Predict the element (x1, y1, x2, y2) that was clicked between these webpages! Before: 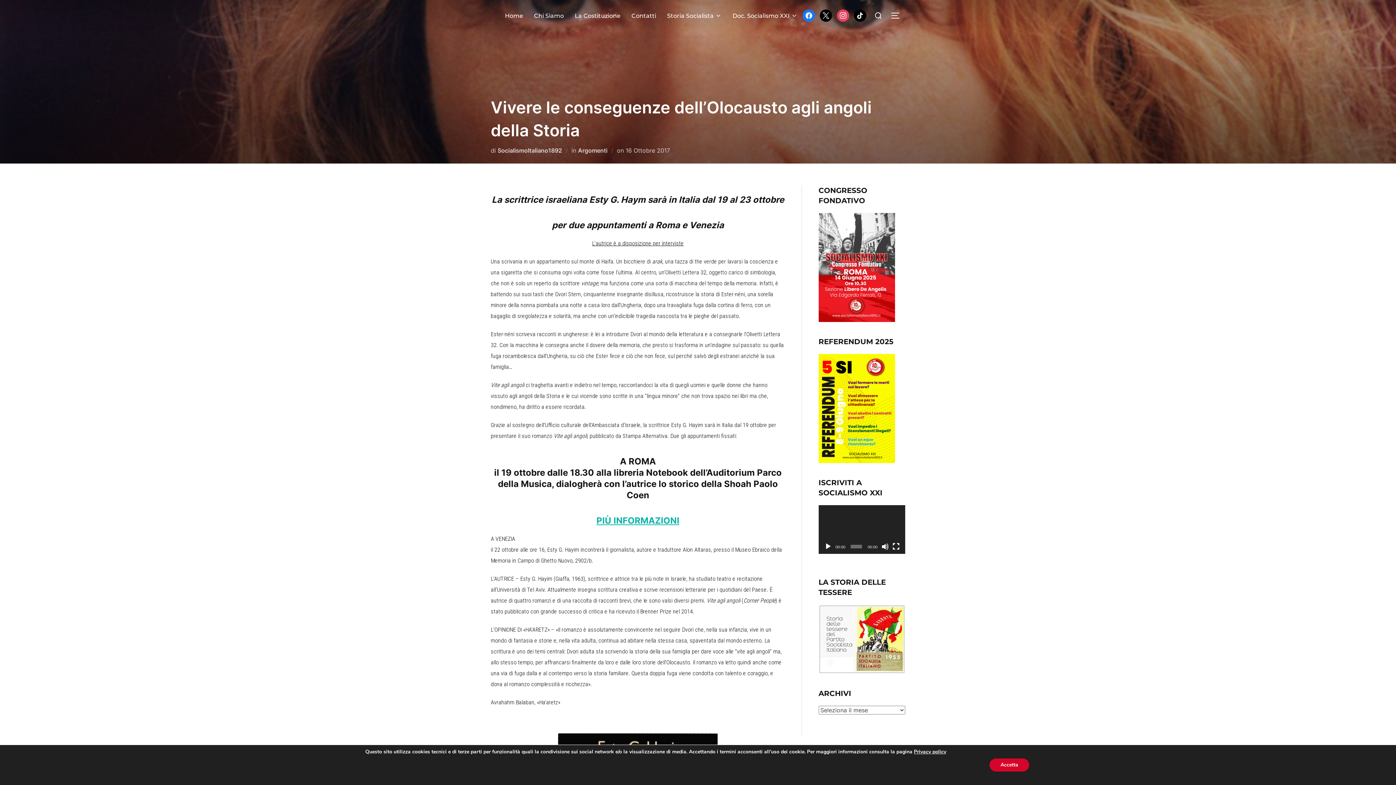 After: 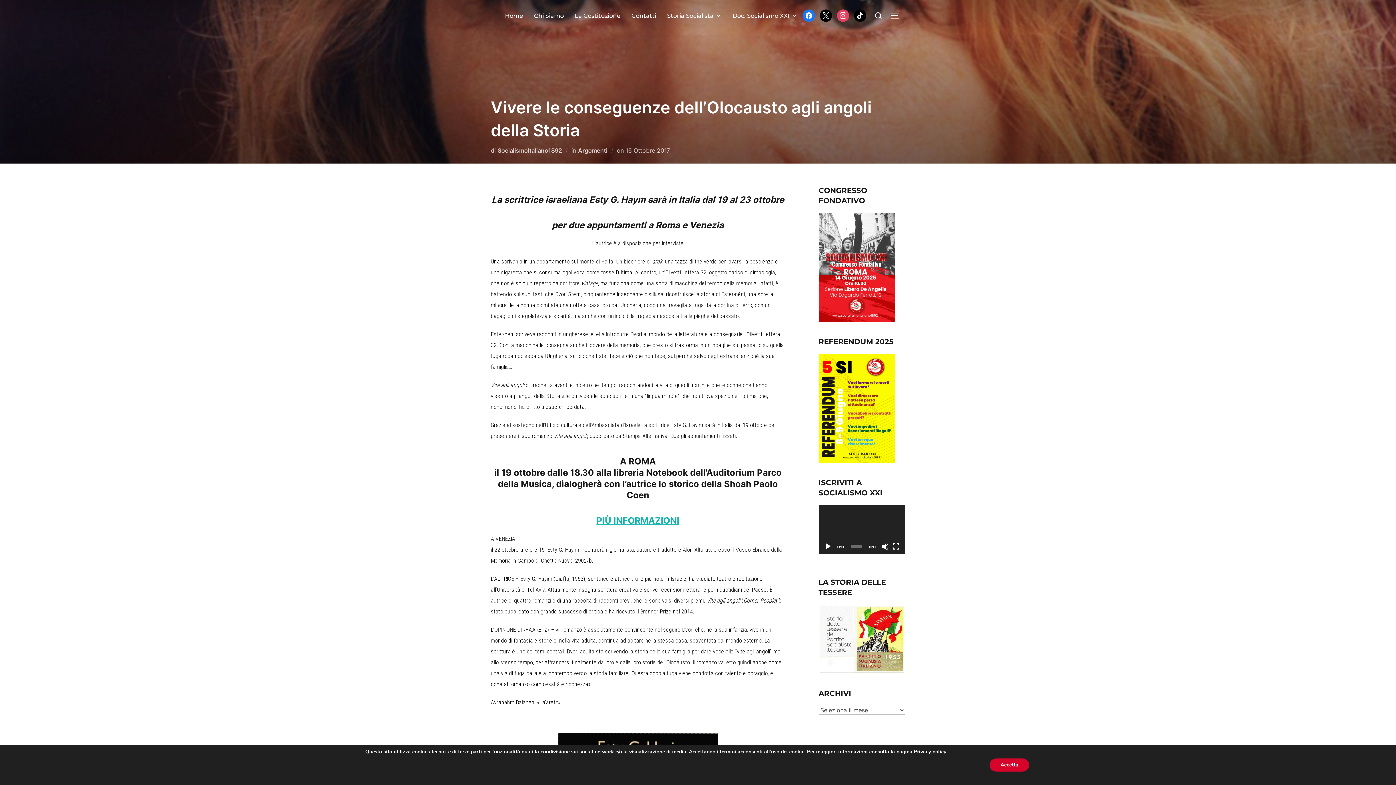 Action: label: Play bbox: (824, 543, 831, 550)